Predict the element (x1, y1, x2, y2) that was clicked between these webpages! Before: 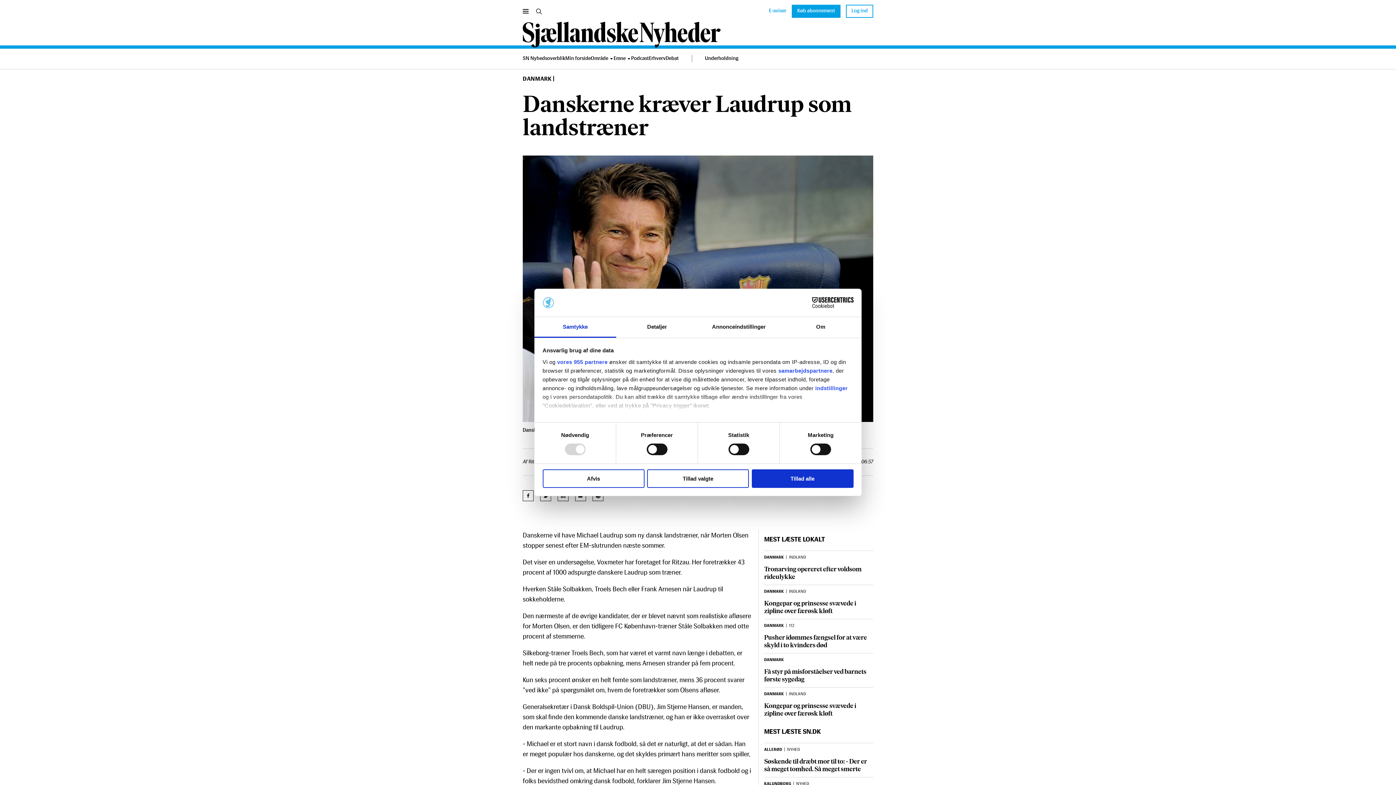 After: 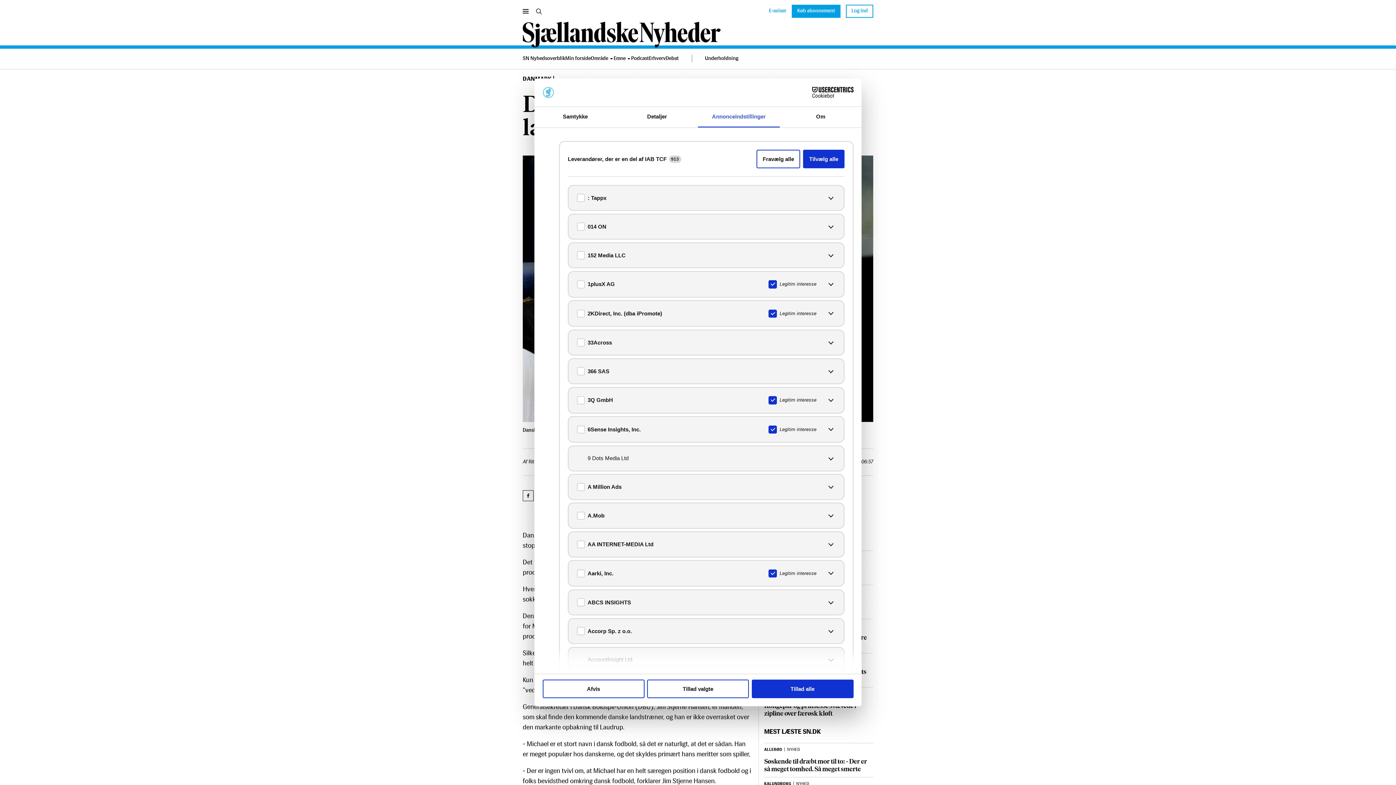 Action: bbox: (557, 359, 607, 365) label: vores 955 partnere